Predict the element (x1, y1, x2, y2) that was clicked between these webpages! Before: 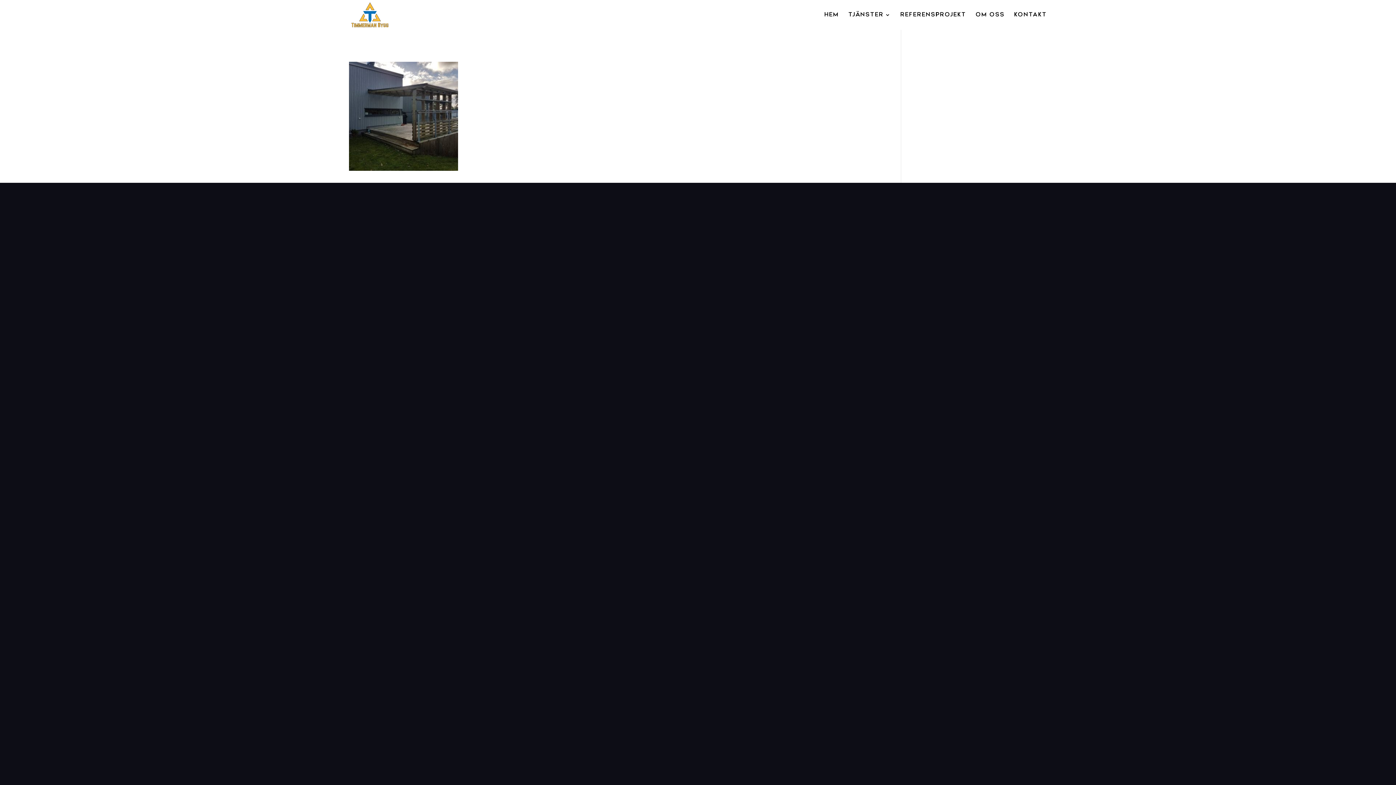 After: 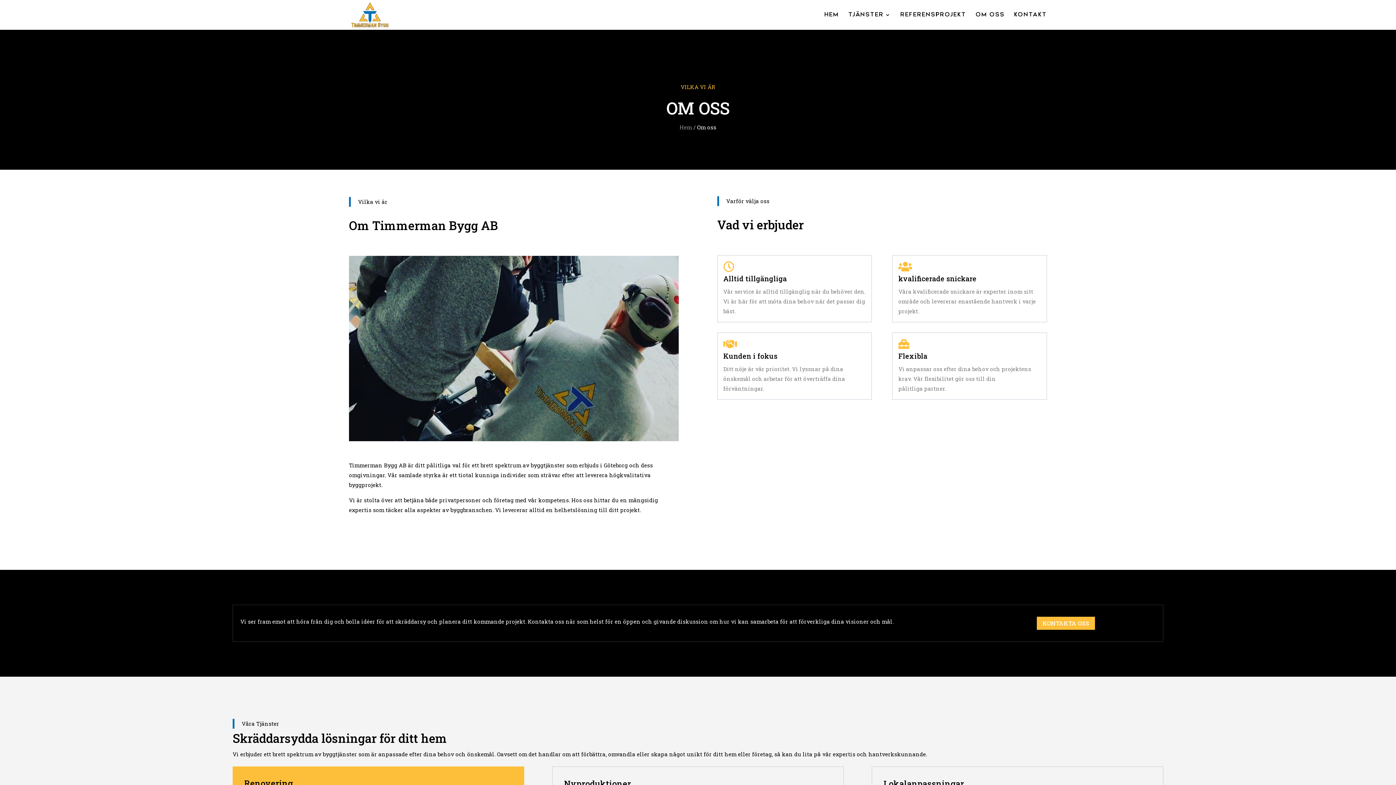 Action: bbox: (976, 12, 1005, 29) label: OM OSS